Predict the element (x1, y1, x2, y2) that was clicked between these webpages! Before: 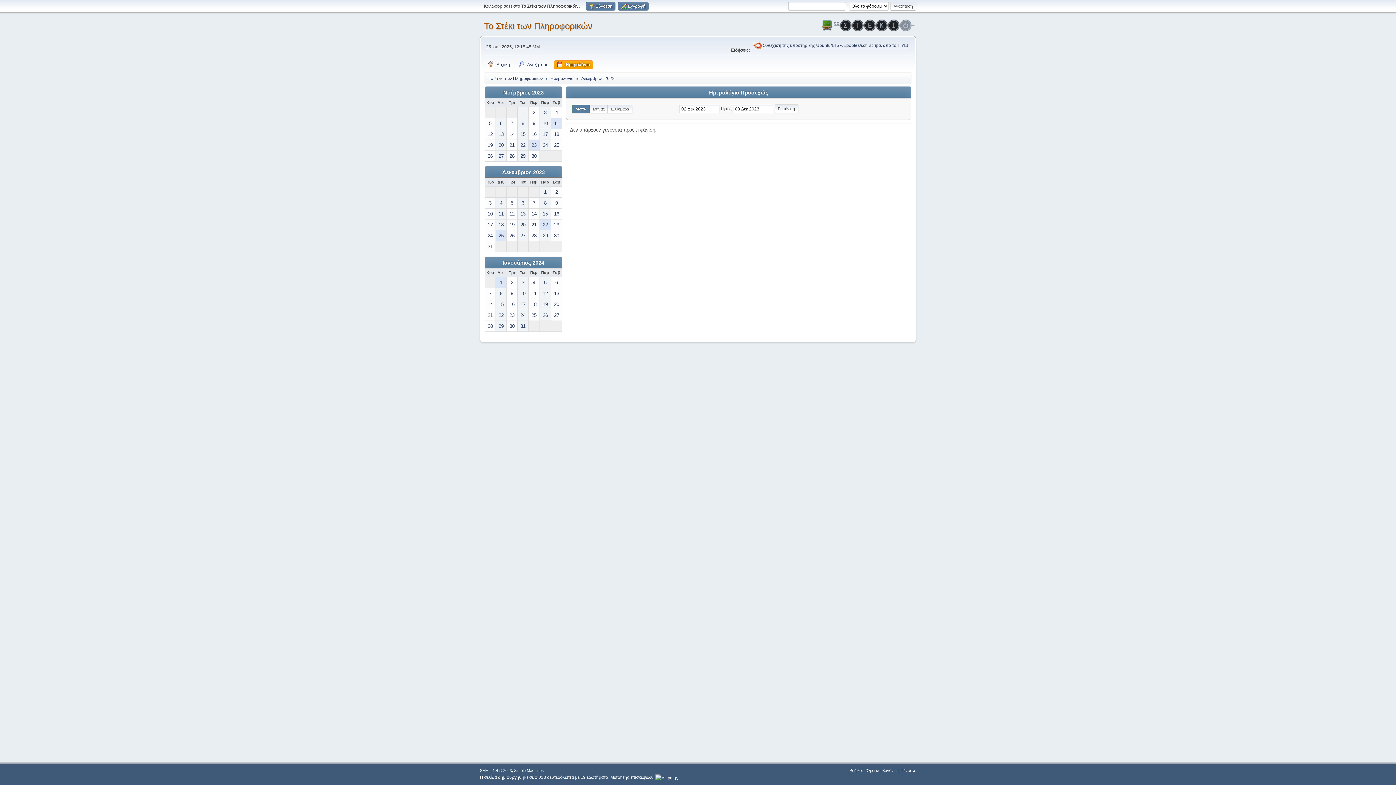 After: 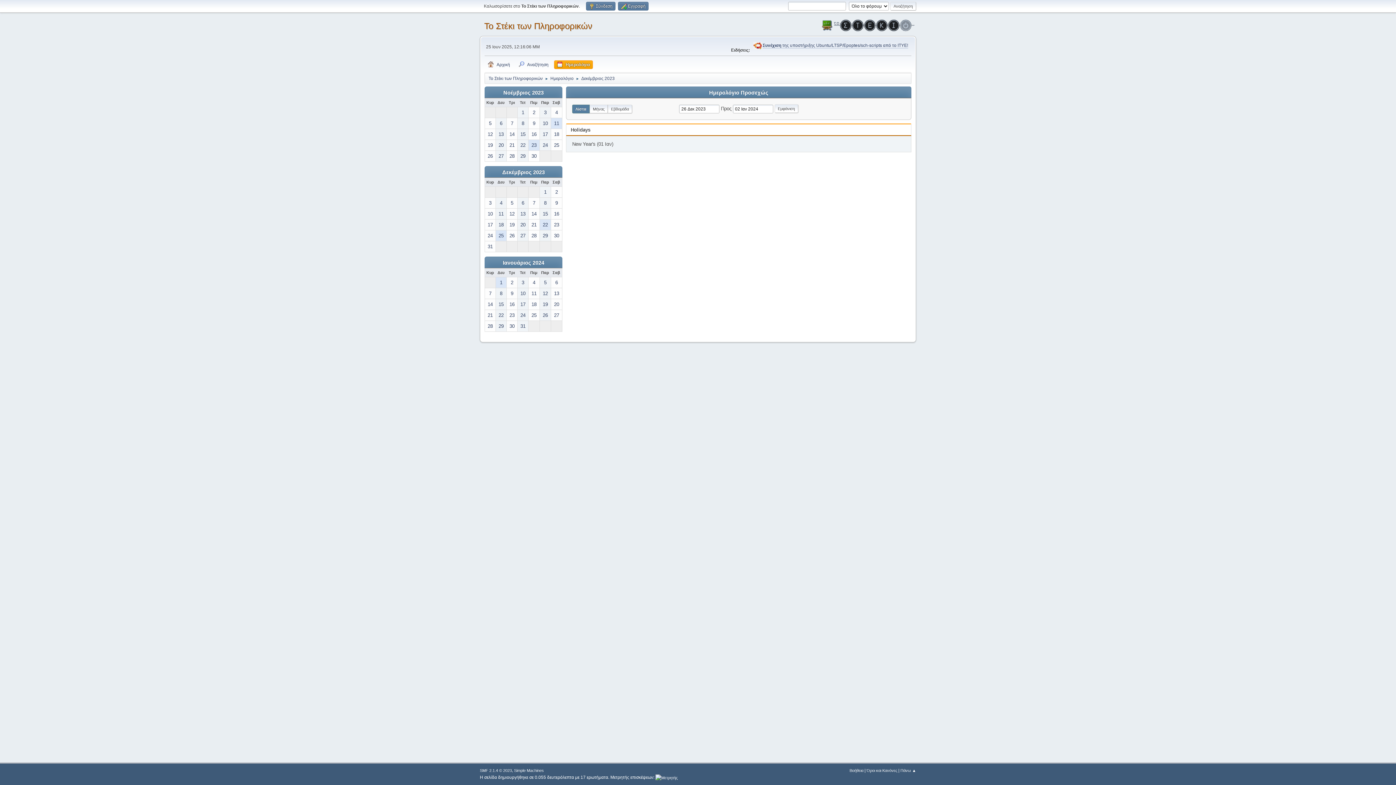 Action: bbox: (506, 230, 517, 241) label: 26